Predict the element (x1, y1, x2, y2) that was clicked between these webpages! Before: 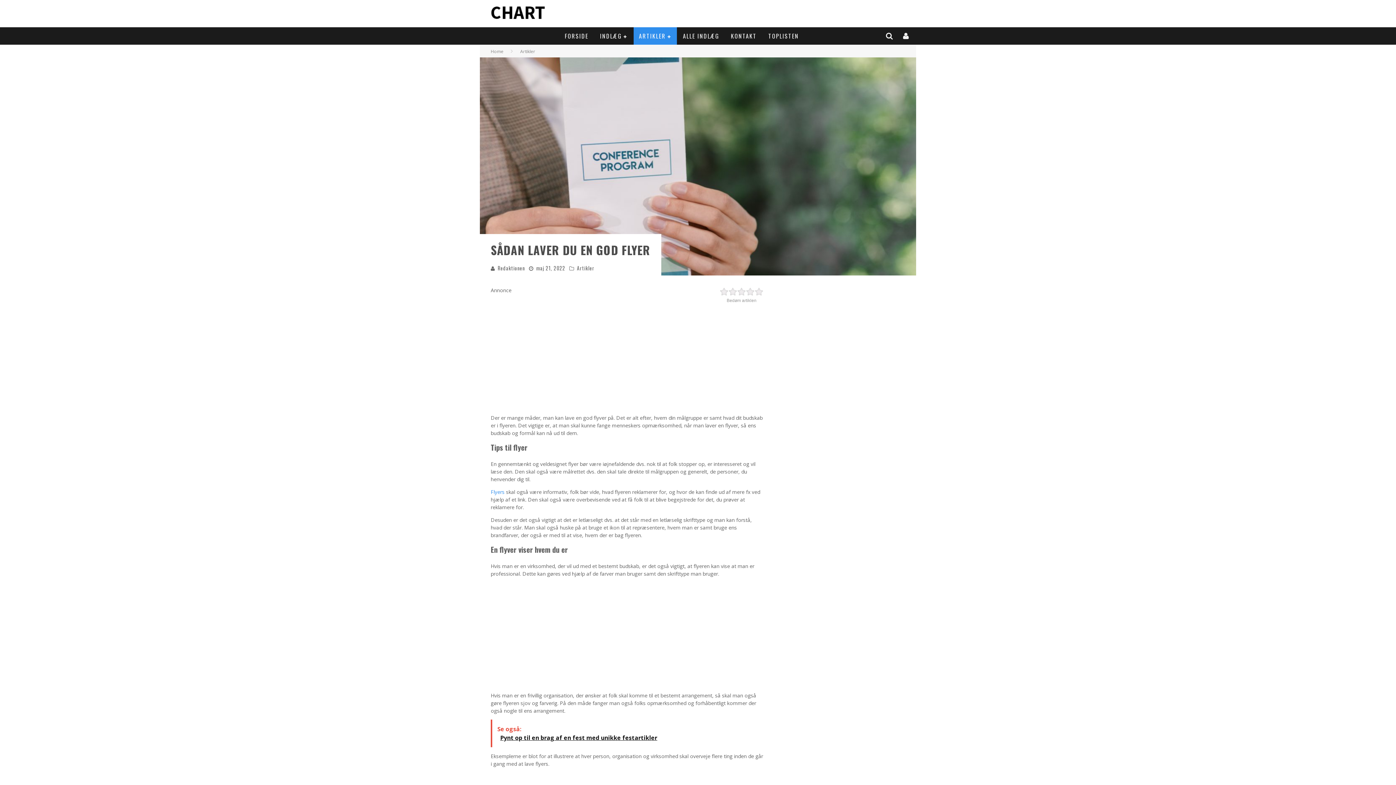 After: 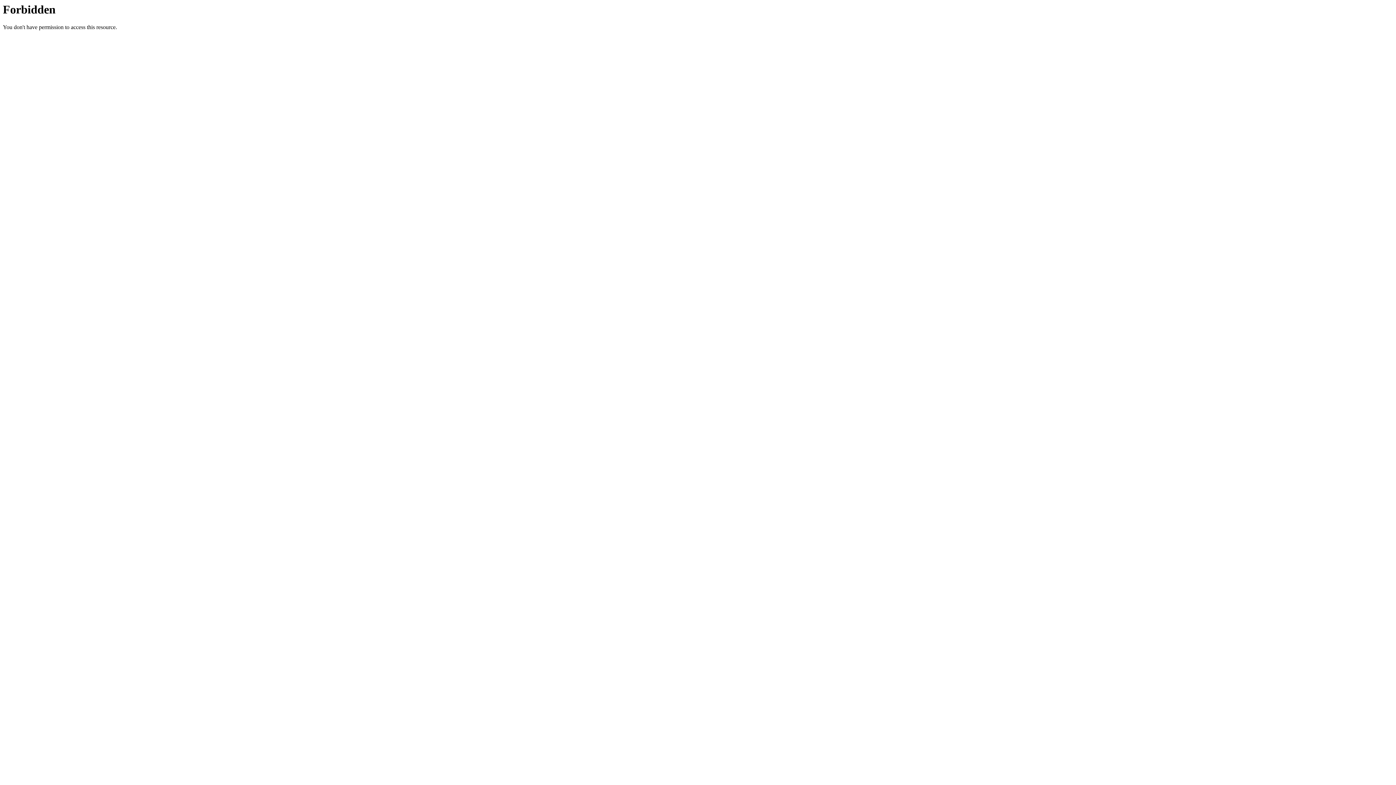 Action: label: Flyers bbox: (490, 488, 504, 495)